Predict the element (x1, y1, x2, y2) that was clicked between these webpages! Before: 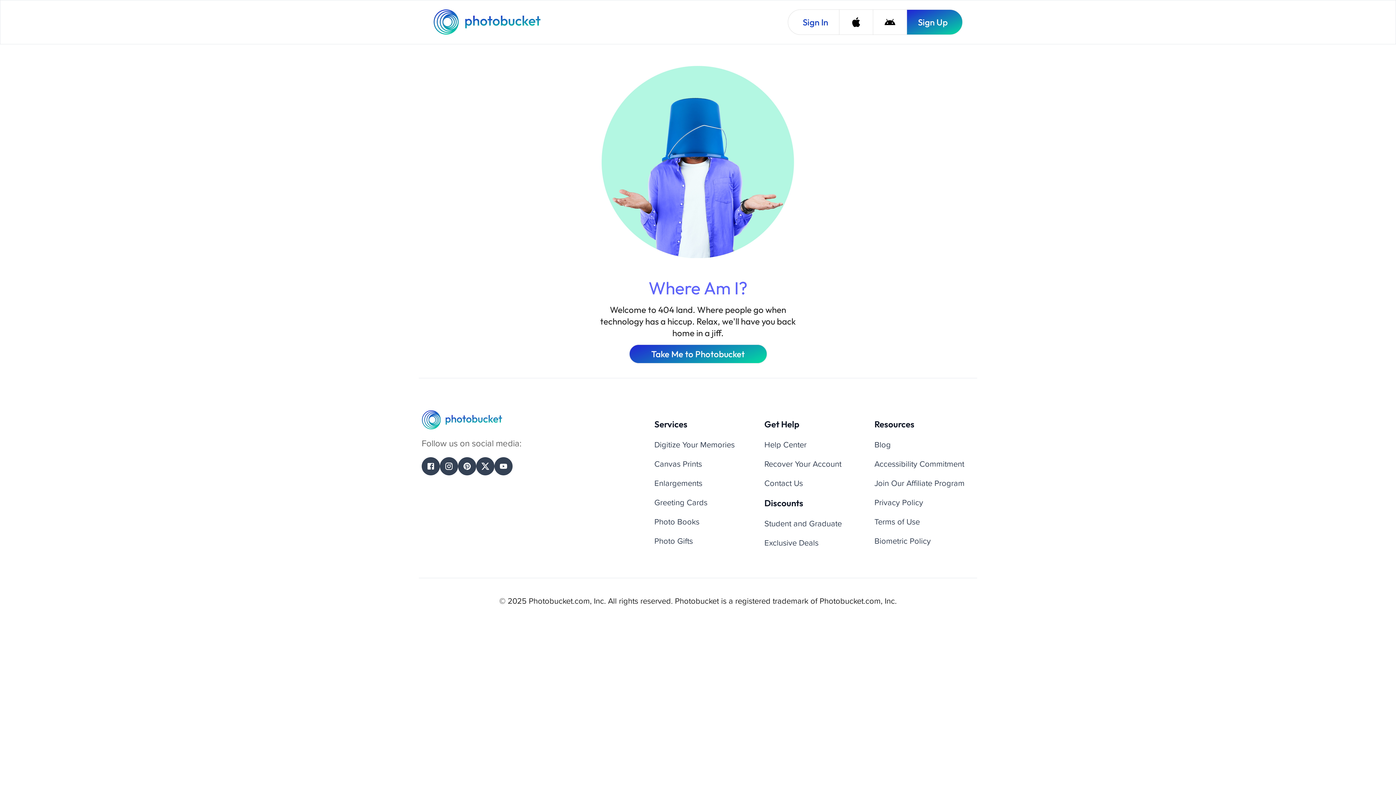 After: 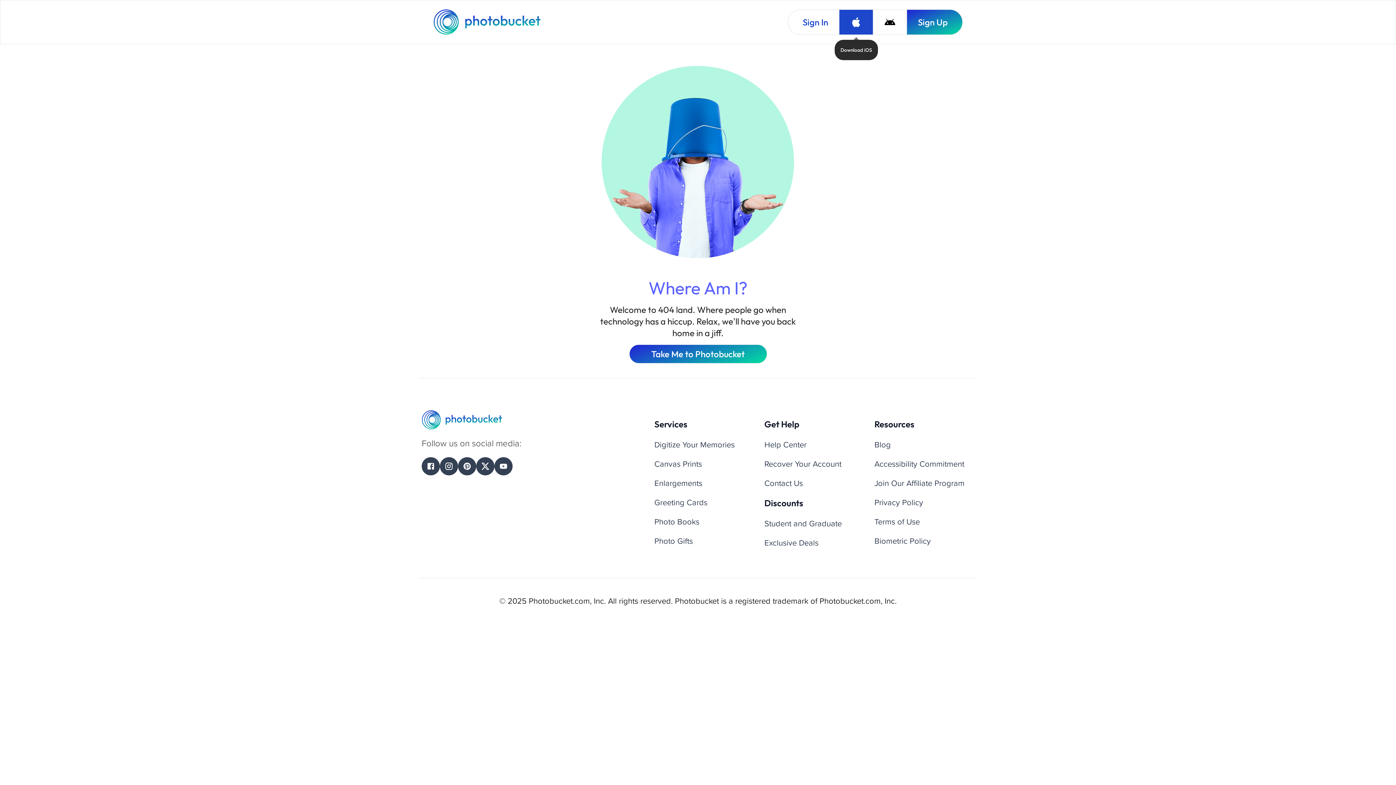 Action: bbox: (839, 9, 873, 34) label: Download iOS